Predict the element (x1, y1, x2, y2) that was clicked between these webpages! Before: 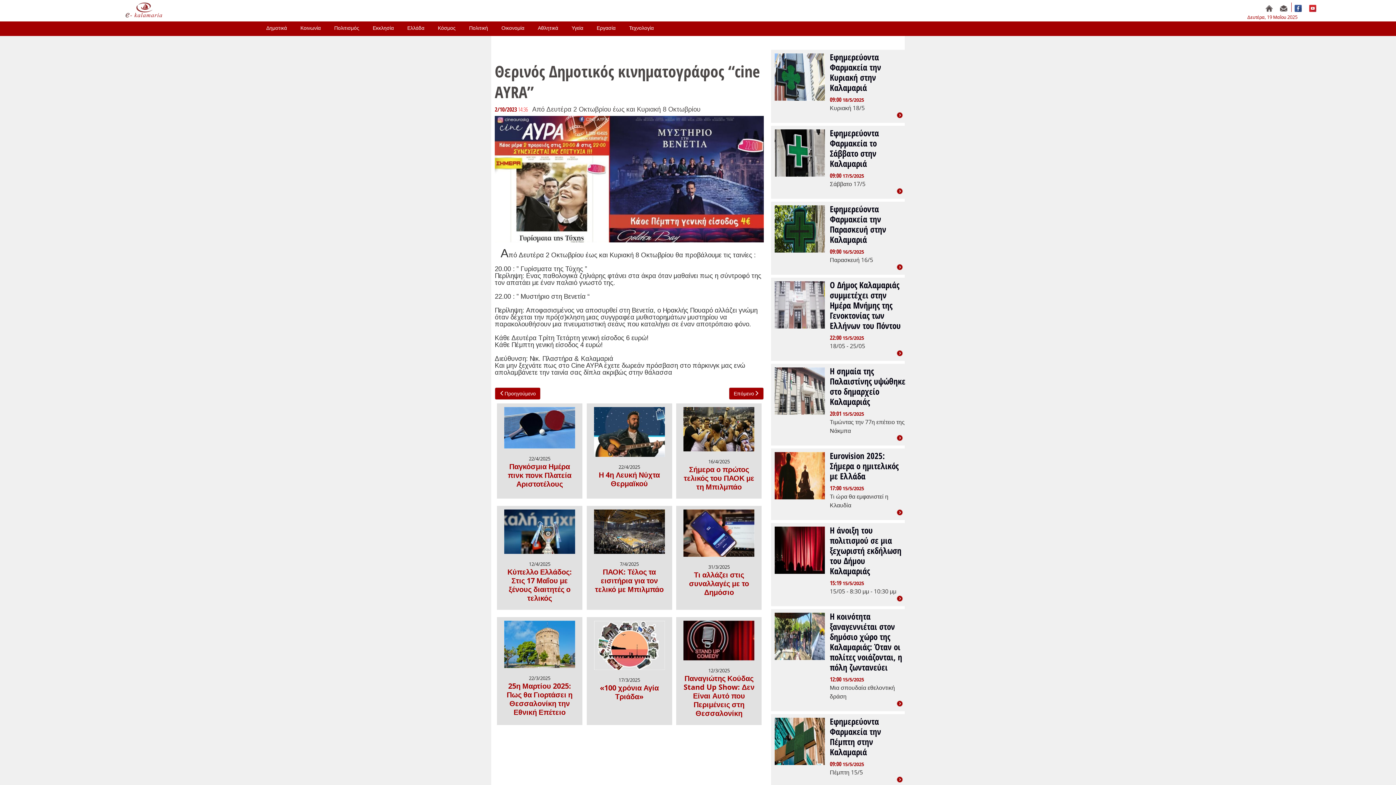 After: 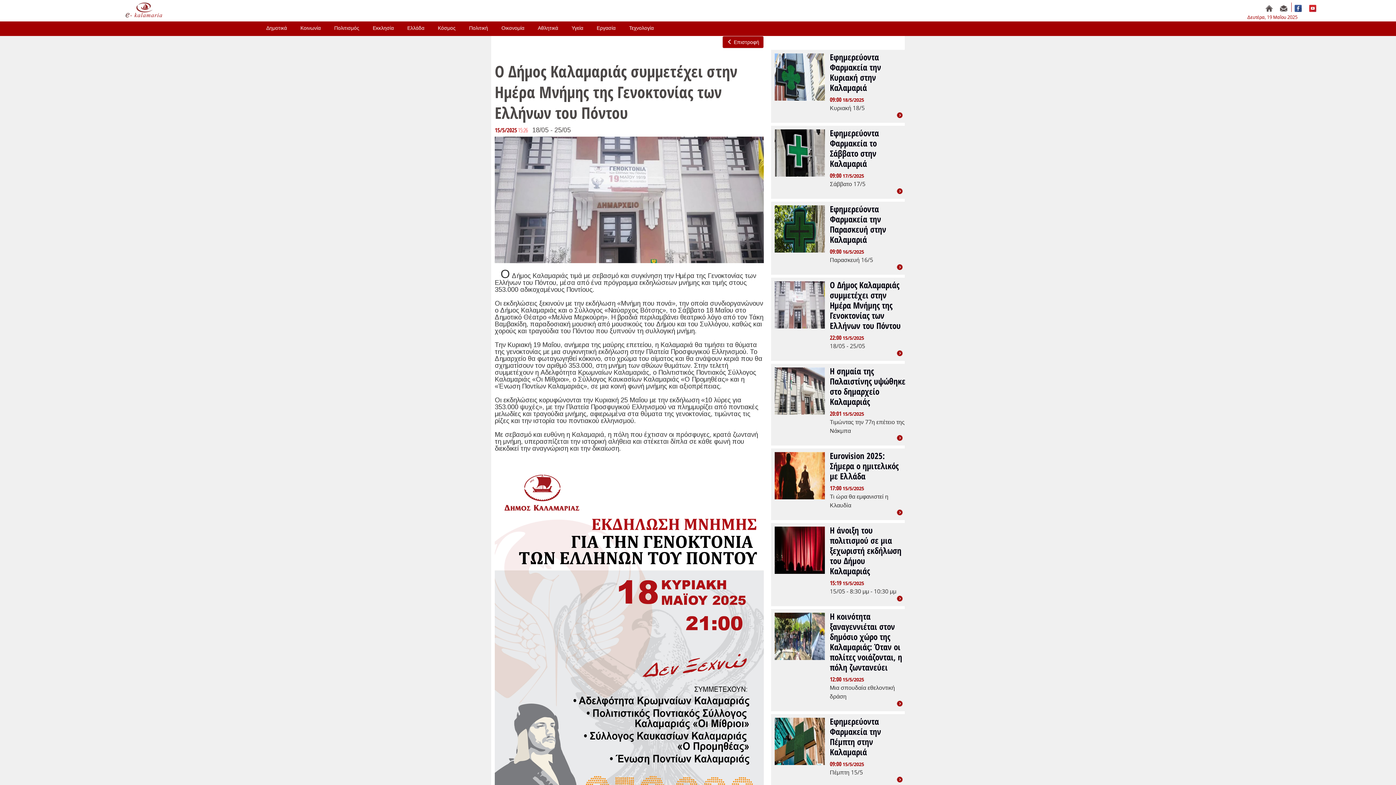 Action: label: Ο Δήμος Καλαμαριάς συμμετέχει στην Ημέρα Μνήμης της Γενοκτονίας των Ελλήνων του Πόντου
22:00 15/5/2025

18/05 - 25/05 bbox: (830, 280, 907, 350)